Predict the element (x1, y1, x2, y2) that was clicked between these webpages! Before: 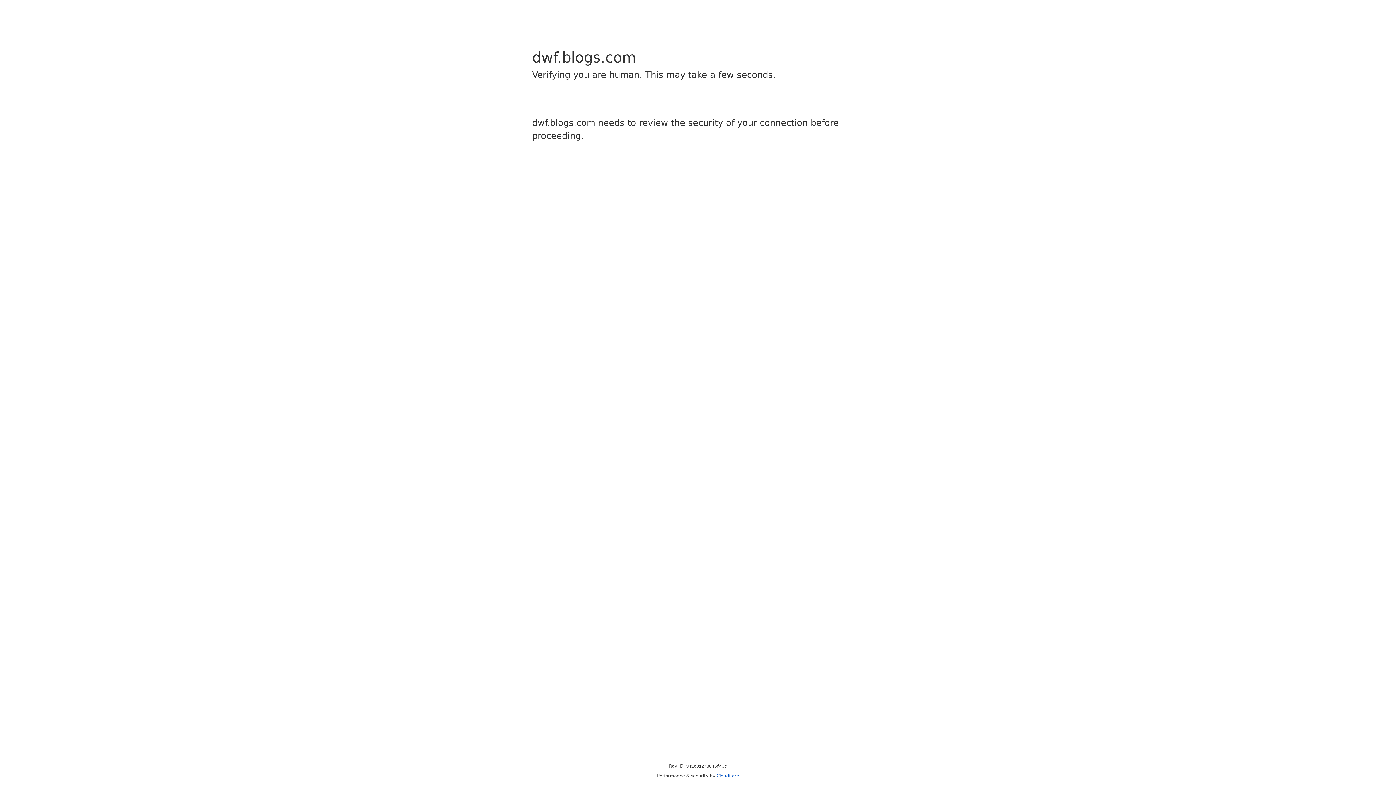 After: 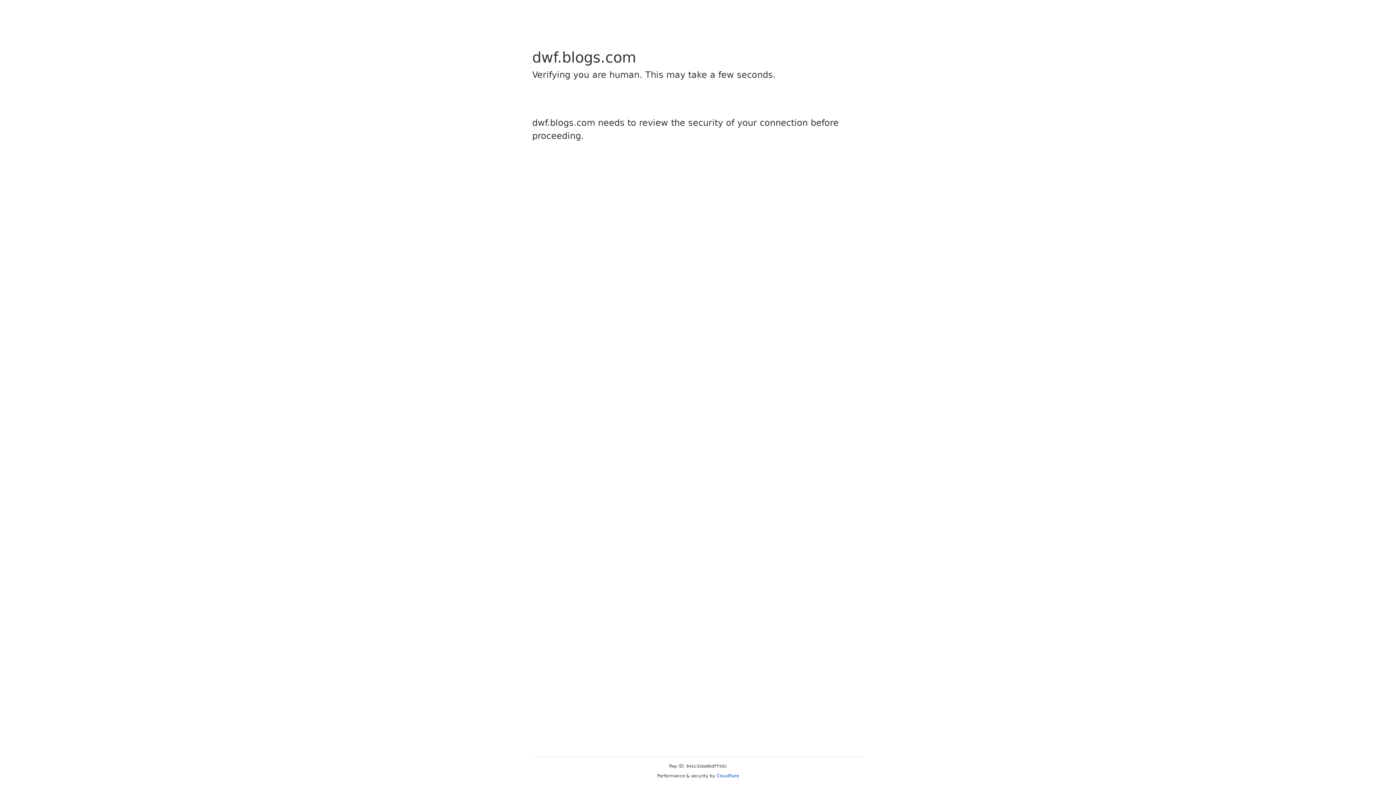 Action: bbox: (716, 773, 739, 778) label: Cloudflare